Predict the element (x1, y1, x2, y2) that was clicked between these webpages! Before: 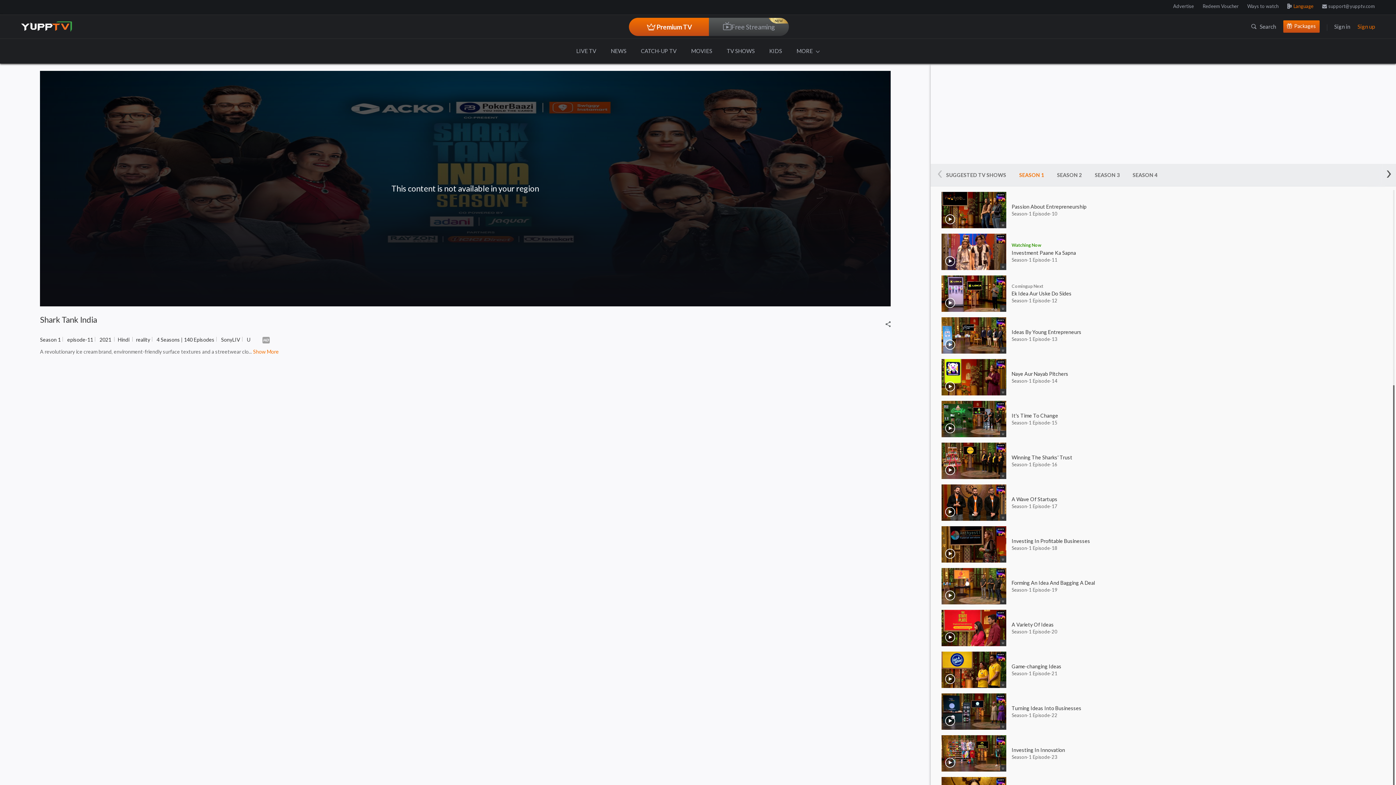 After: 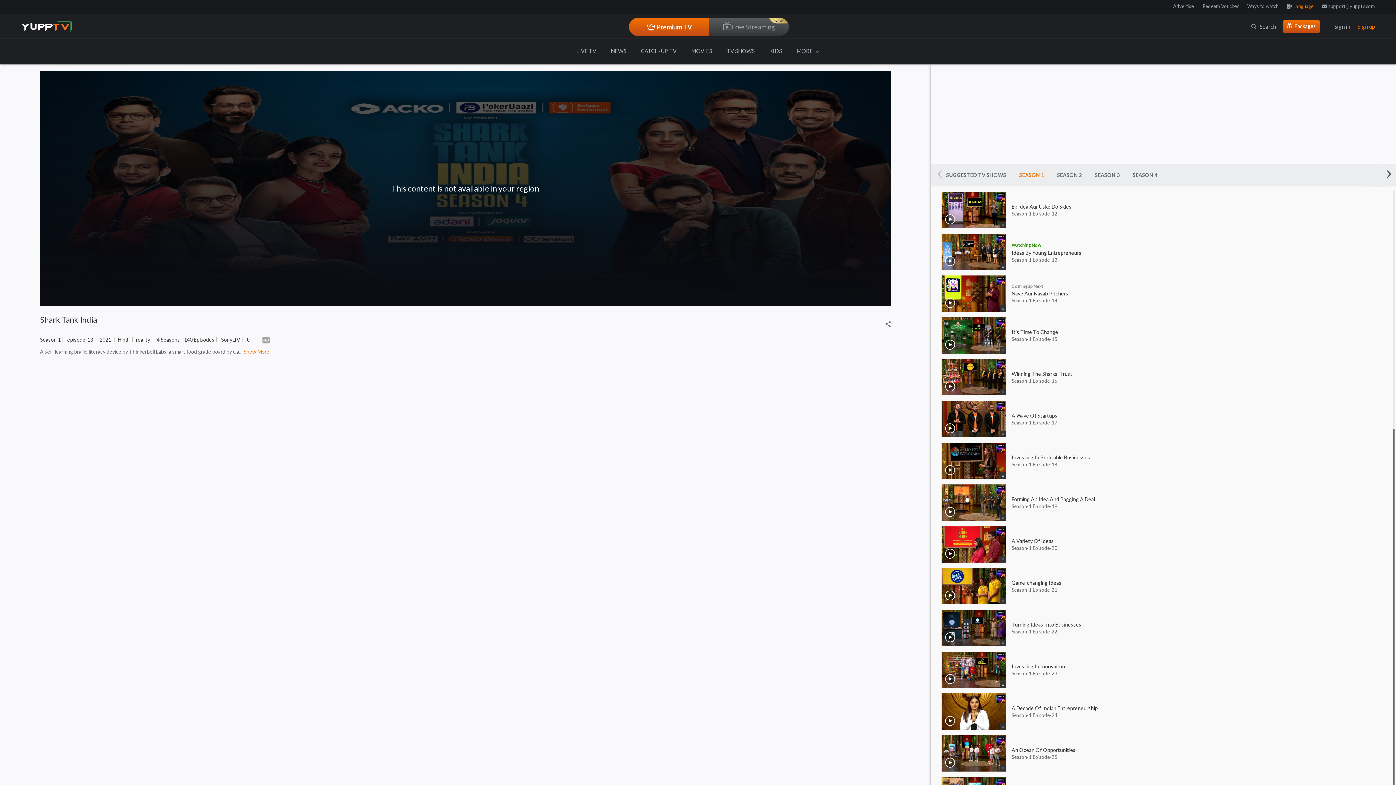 Action: label: U
Ideas By Young Entrepreneurs
Season-1 Episode-13 bbox: (941, 315, 1390, 355)